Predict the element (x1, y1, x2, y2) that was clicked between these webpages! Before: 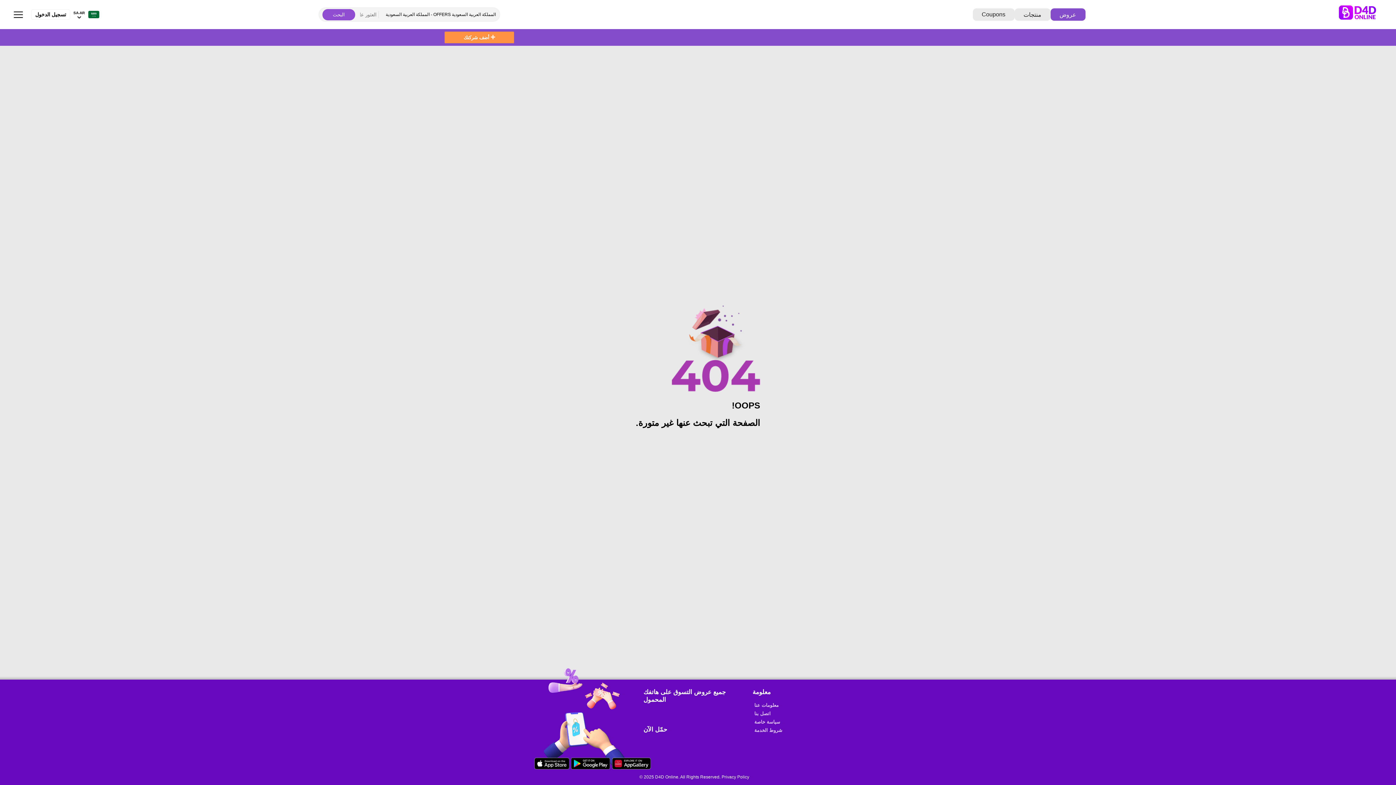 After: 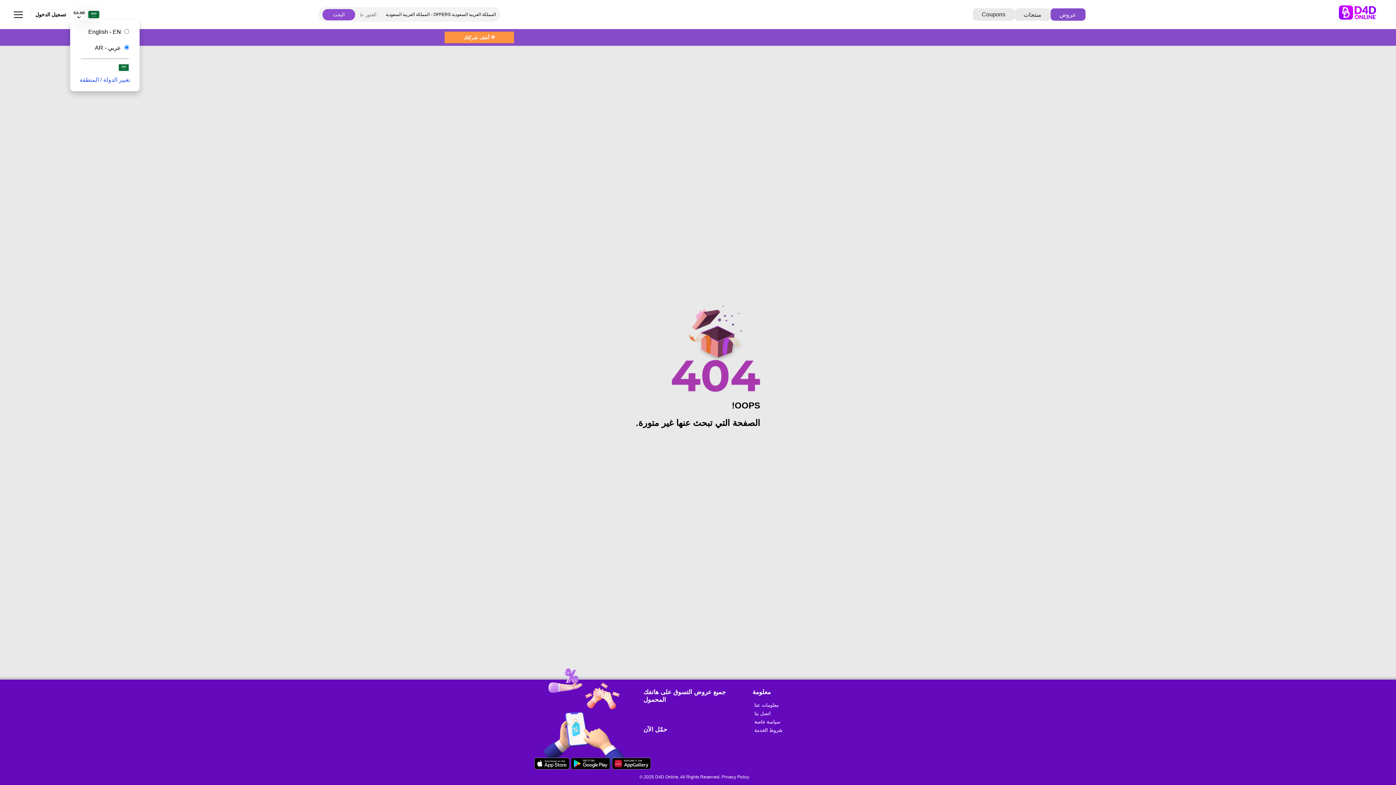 Action: bbox: (84, 8, 99, 20)